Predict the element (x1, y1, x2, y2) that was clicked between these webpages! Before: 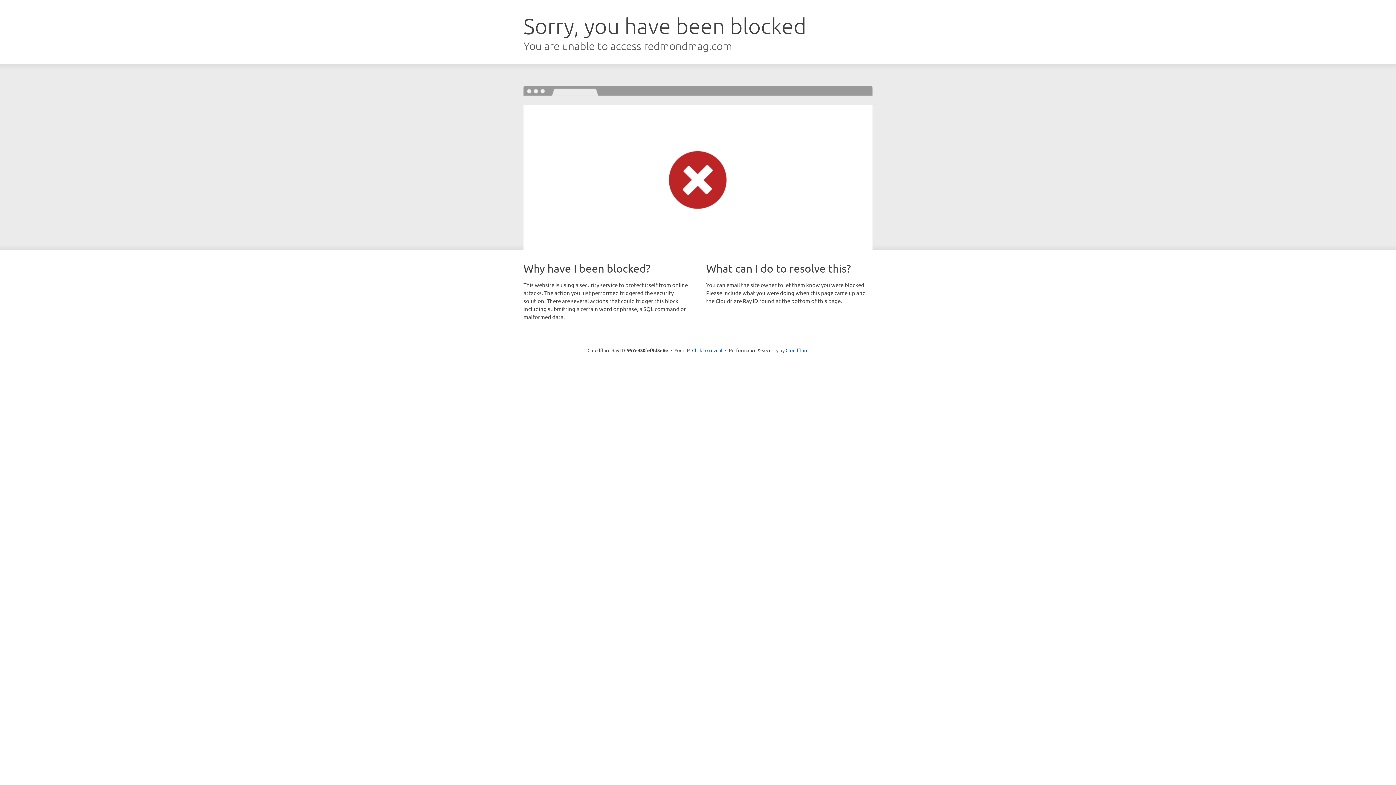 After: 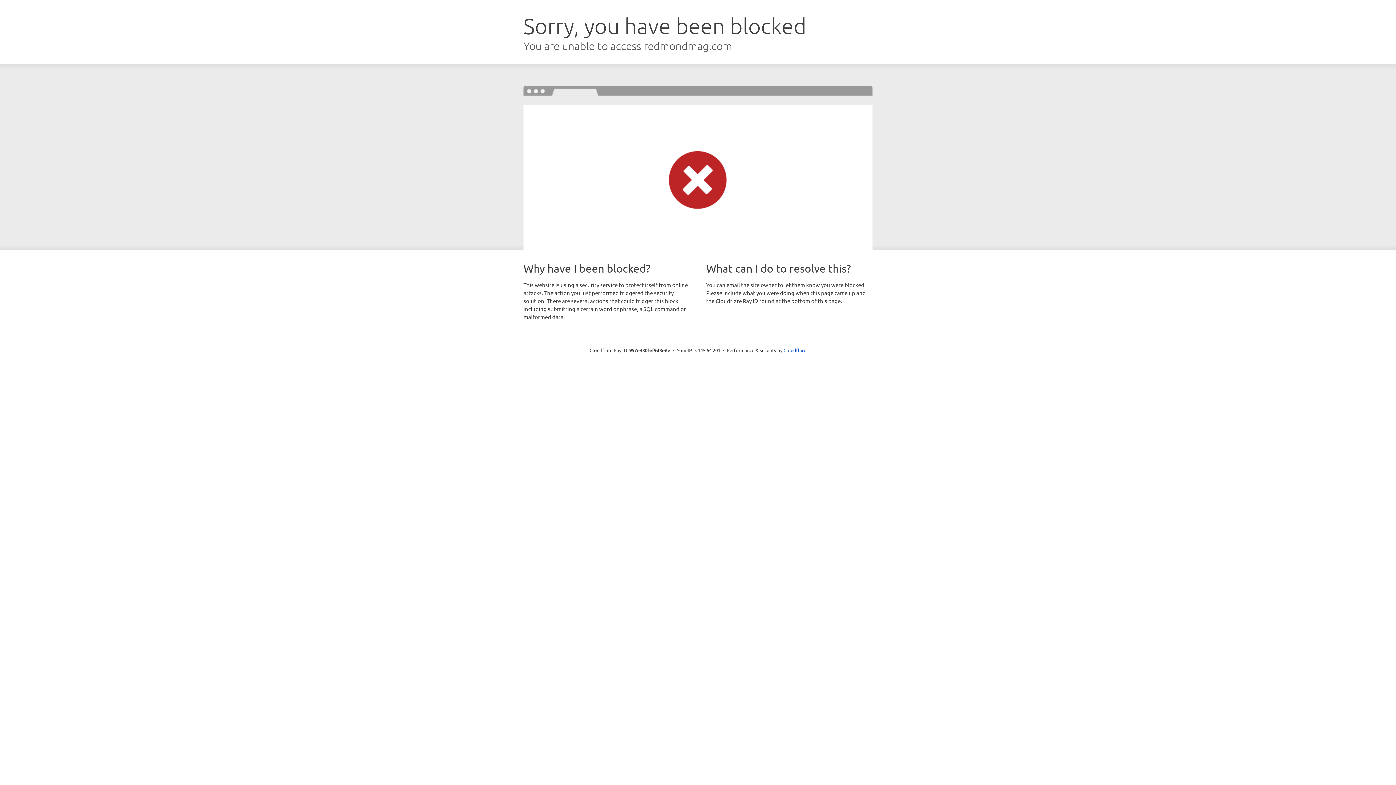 Action: bbox: (692, 346, 722, 353) label: Click to reveal